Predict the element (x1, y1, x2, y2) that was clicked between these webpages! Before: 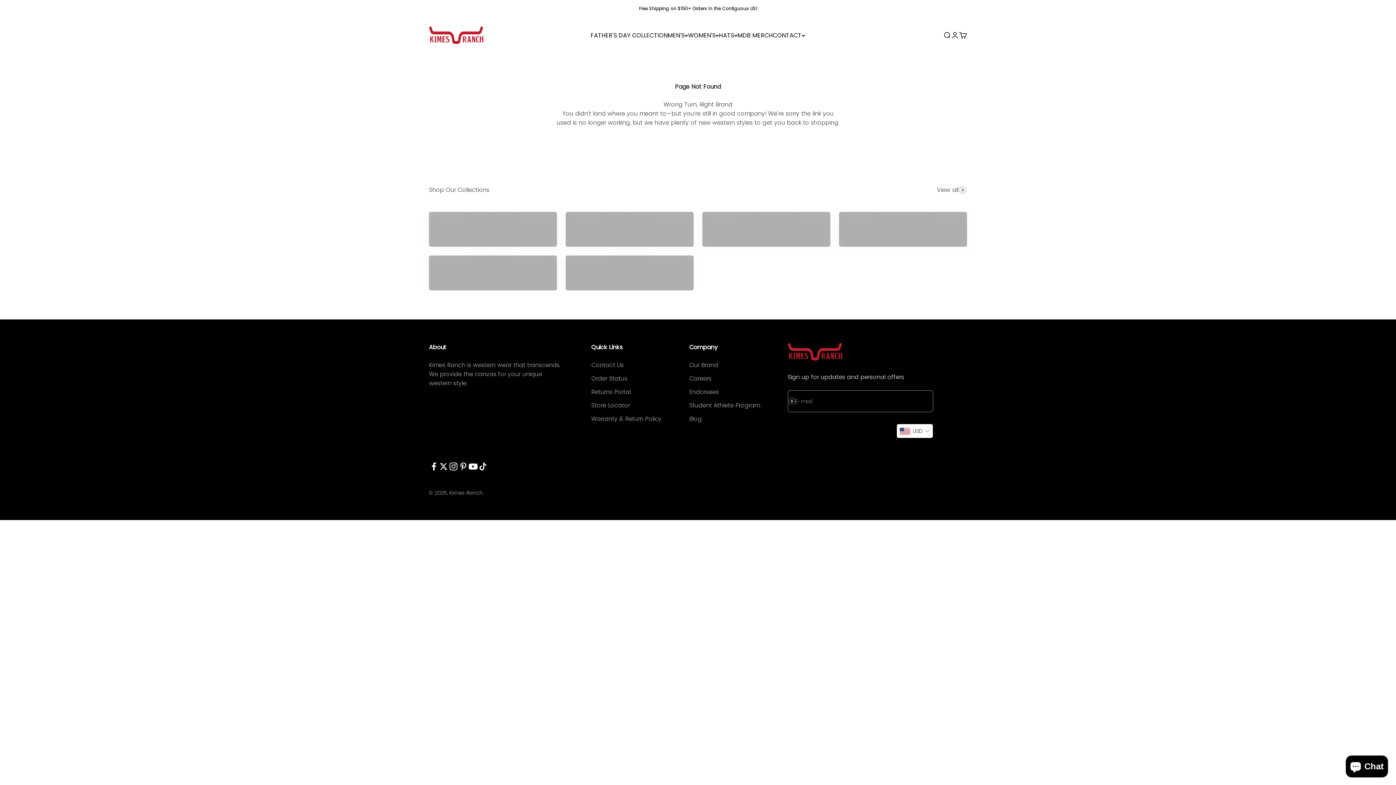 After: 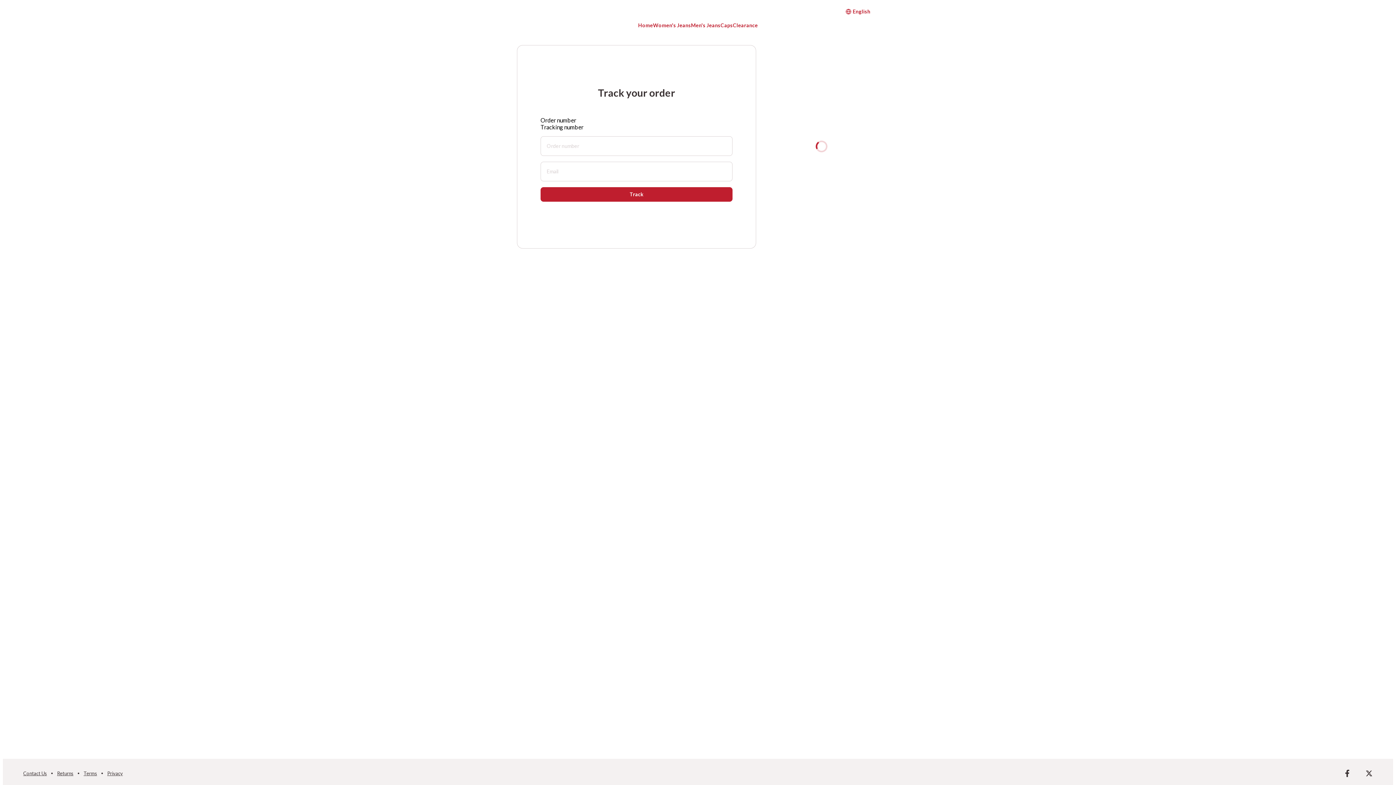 Action: label: Order Status bbox: (591, 374, 627, 383)